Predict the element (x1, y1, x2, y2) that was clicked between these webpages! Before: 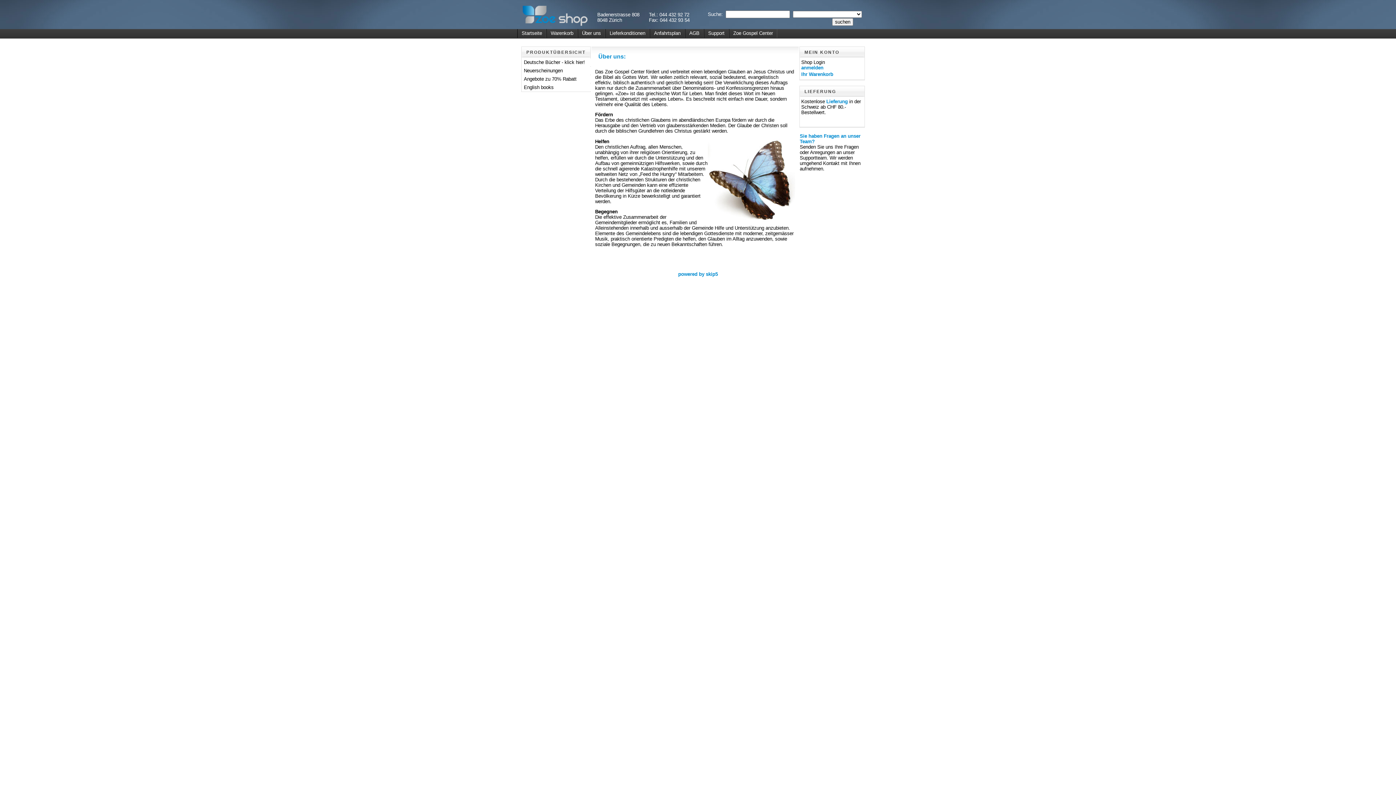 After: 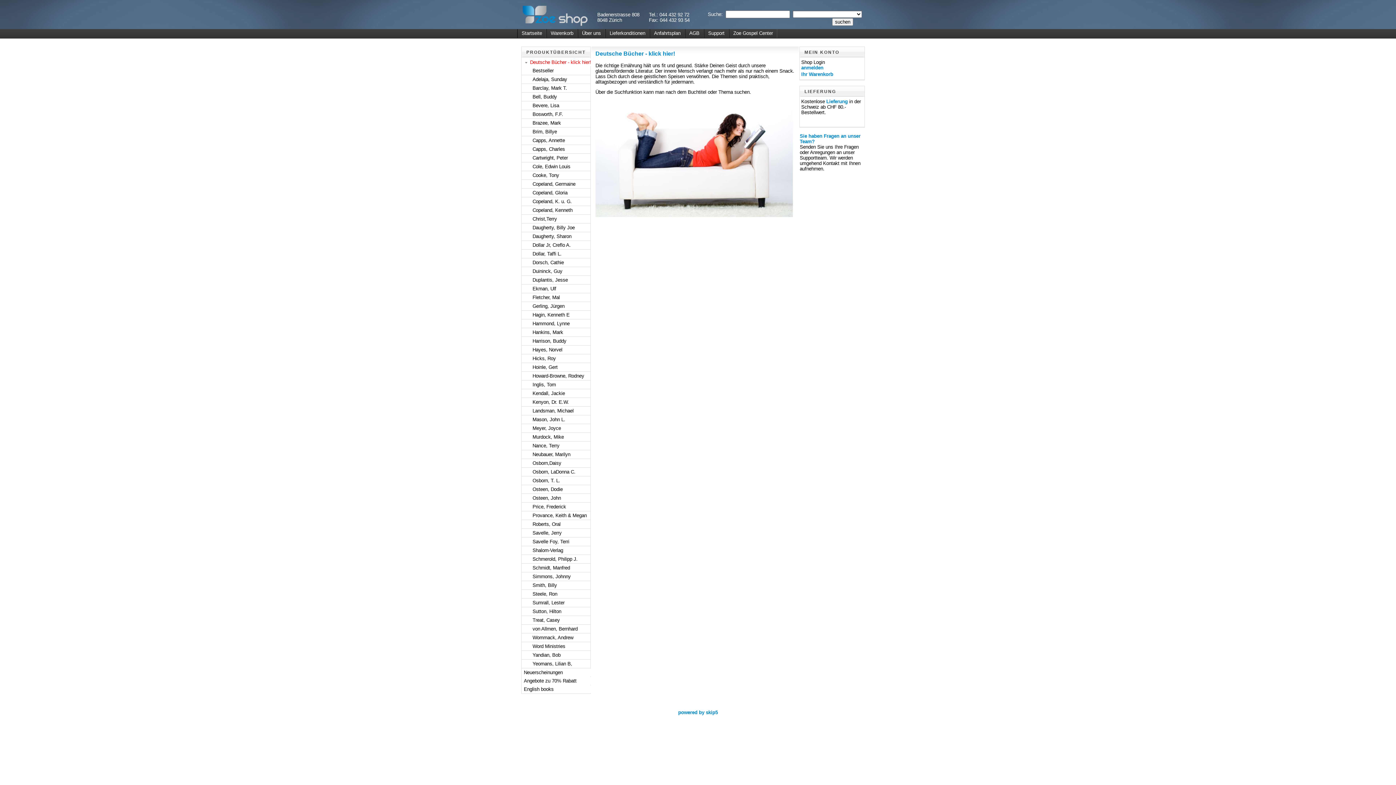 Action: label: Deutsche Bücher - klick hier! bbox: (524, 59, 585, 65)